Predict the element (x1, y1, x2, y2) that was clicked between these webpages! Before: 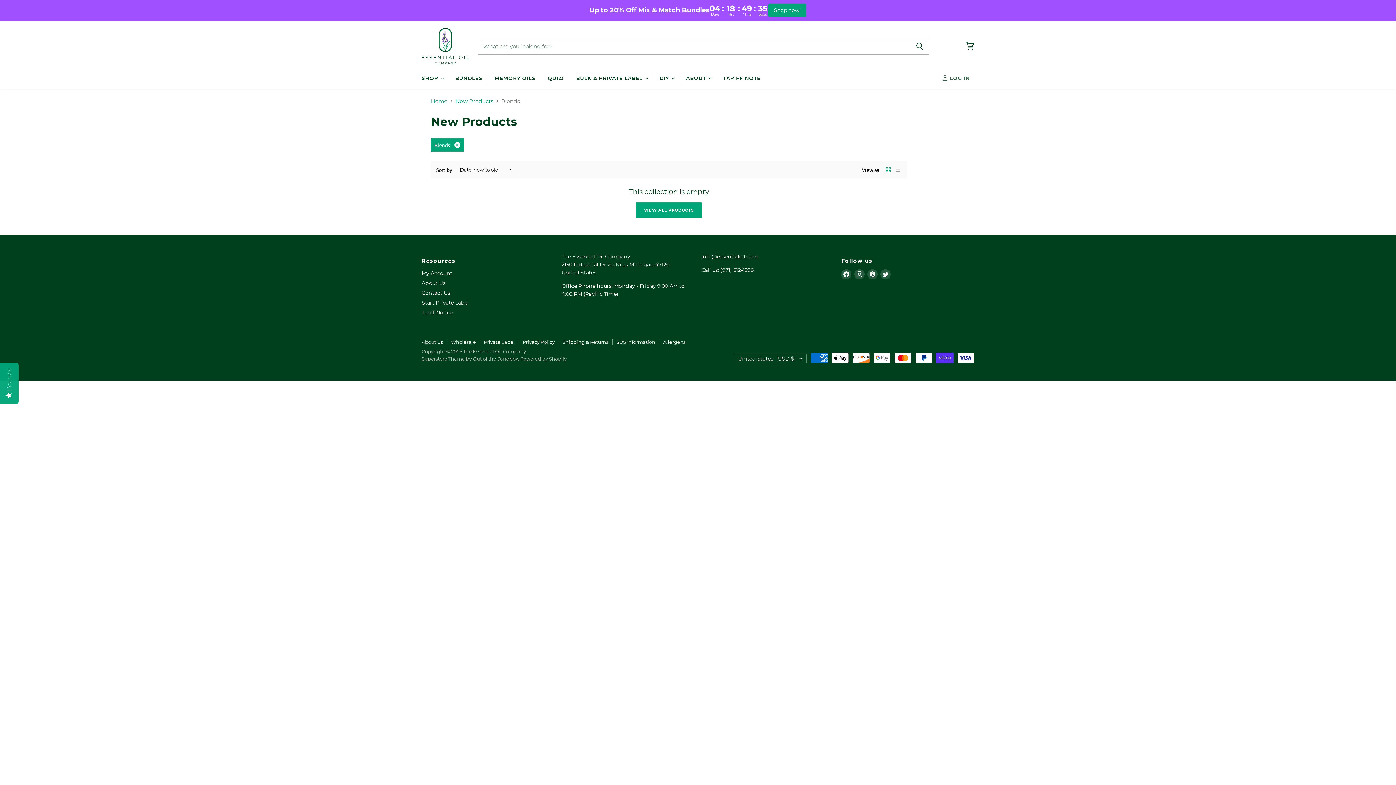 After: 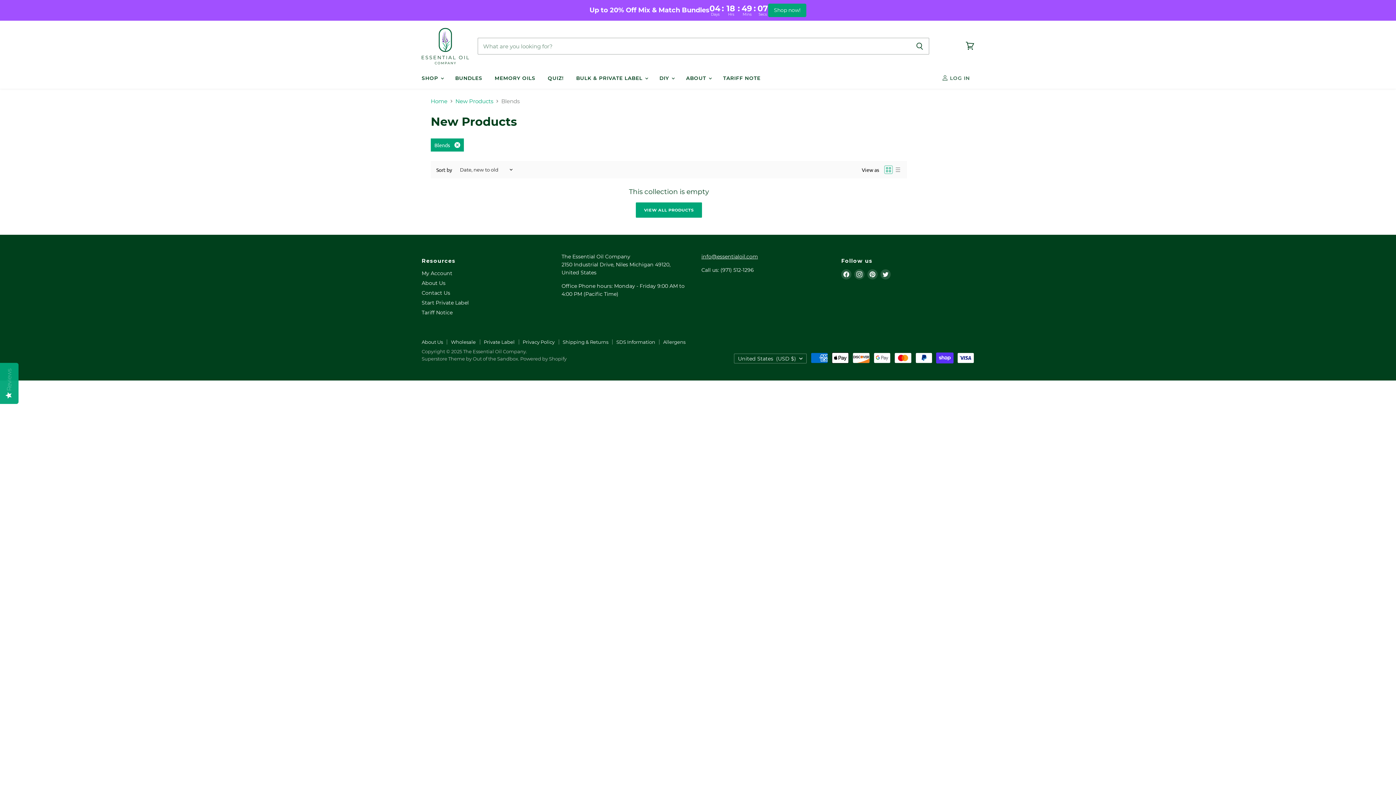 Action: bbox: (885, 166, 892, 173) label: grid view